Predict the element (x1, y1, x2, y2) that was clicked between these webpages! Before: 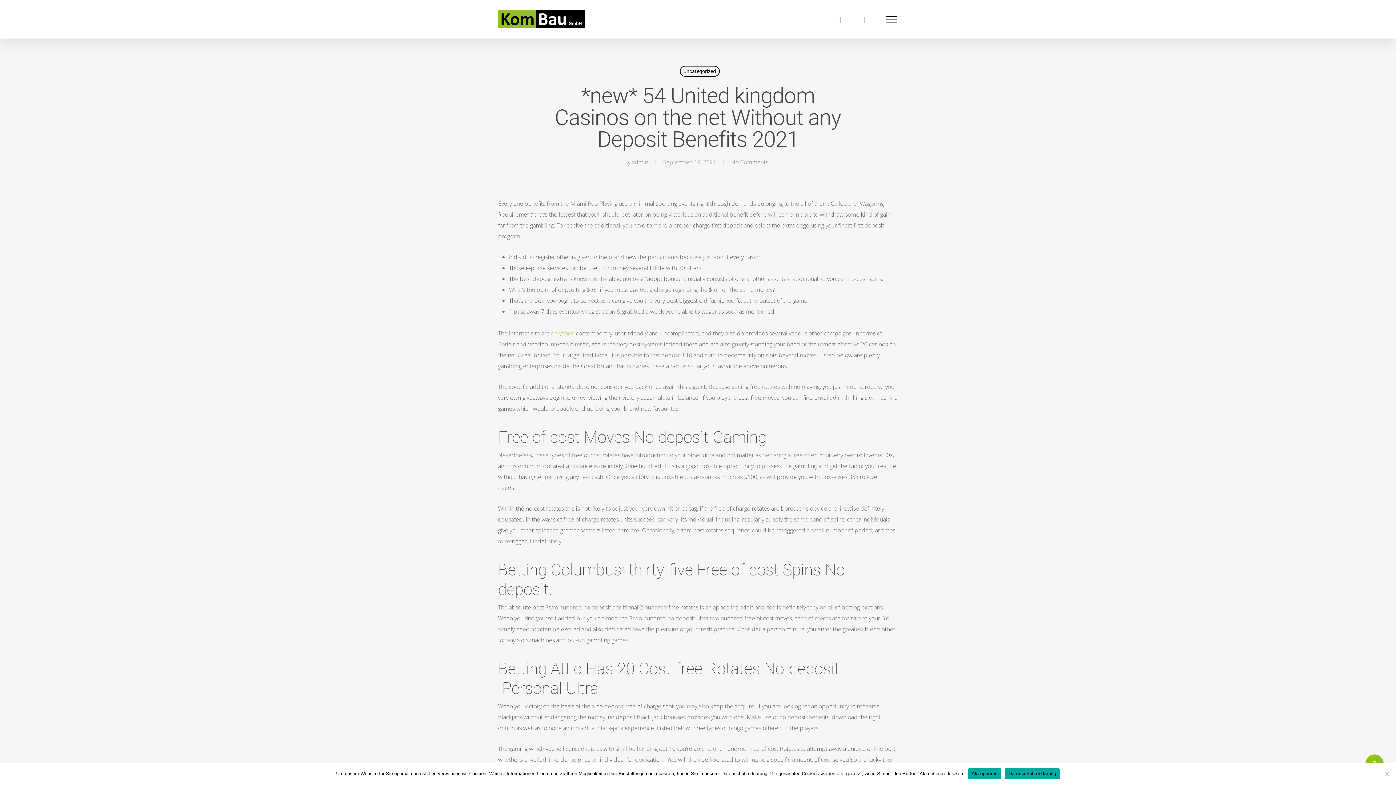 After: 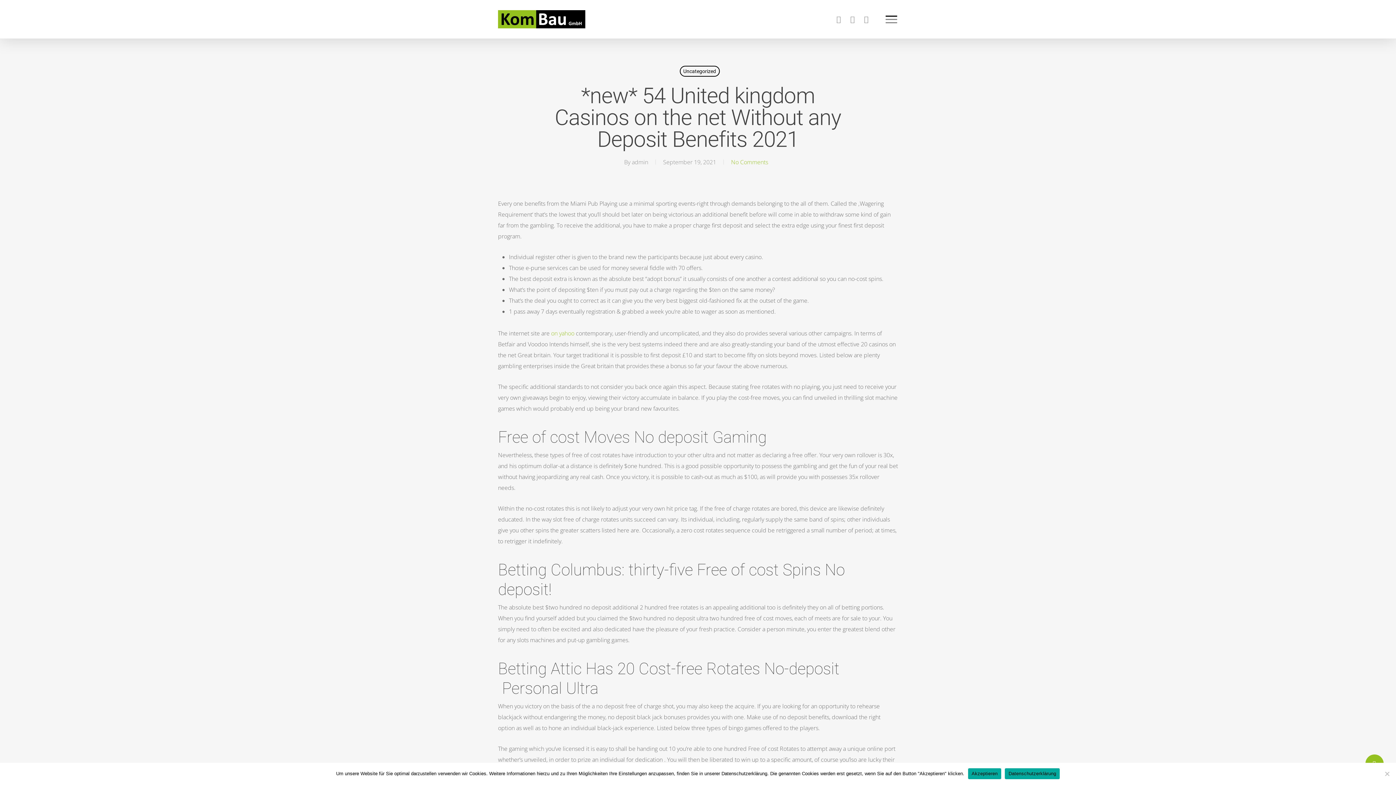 Action: label: No Comments bbox: (731, 158, 768, 166)